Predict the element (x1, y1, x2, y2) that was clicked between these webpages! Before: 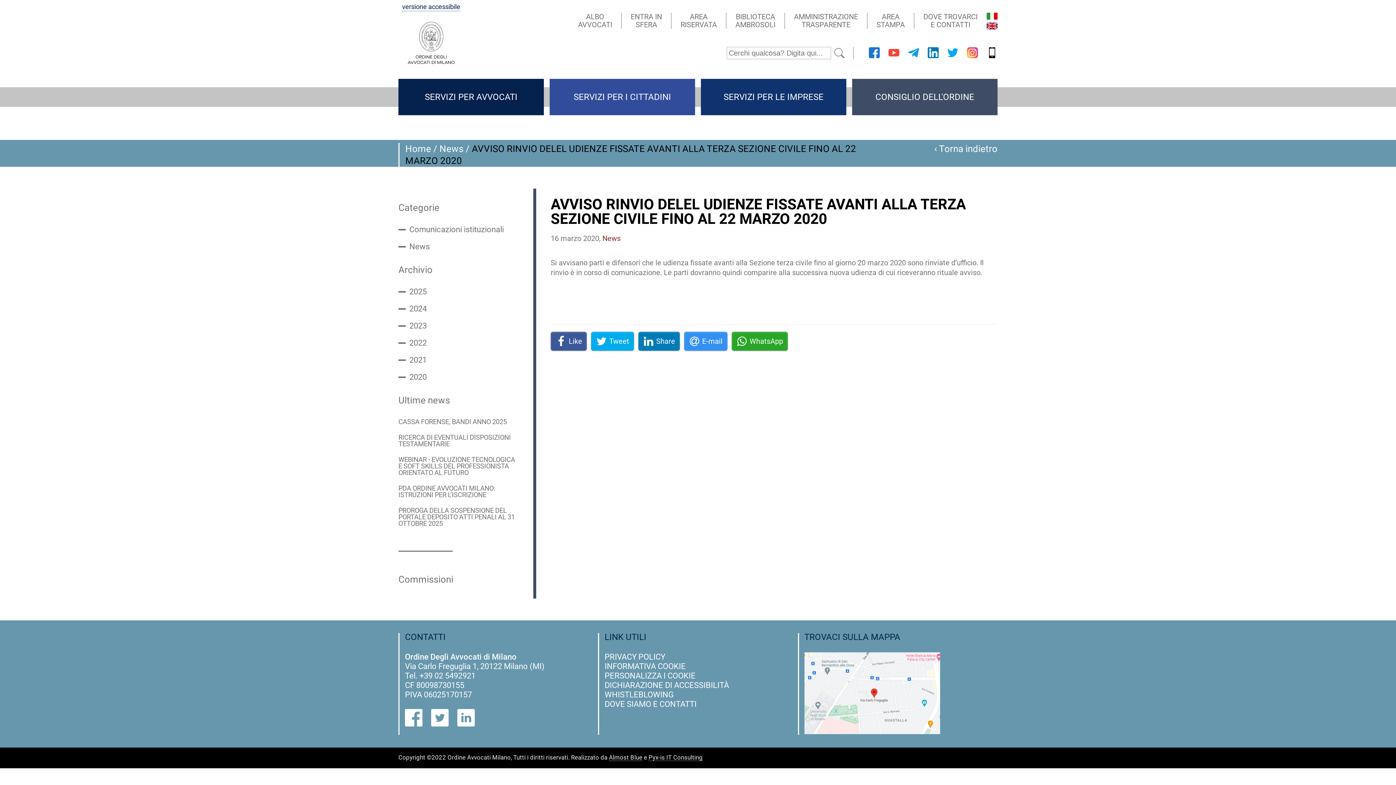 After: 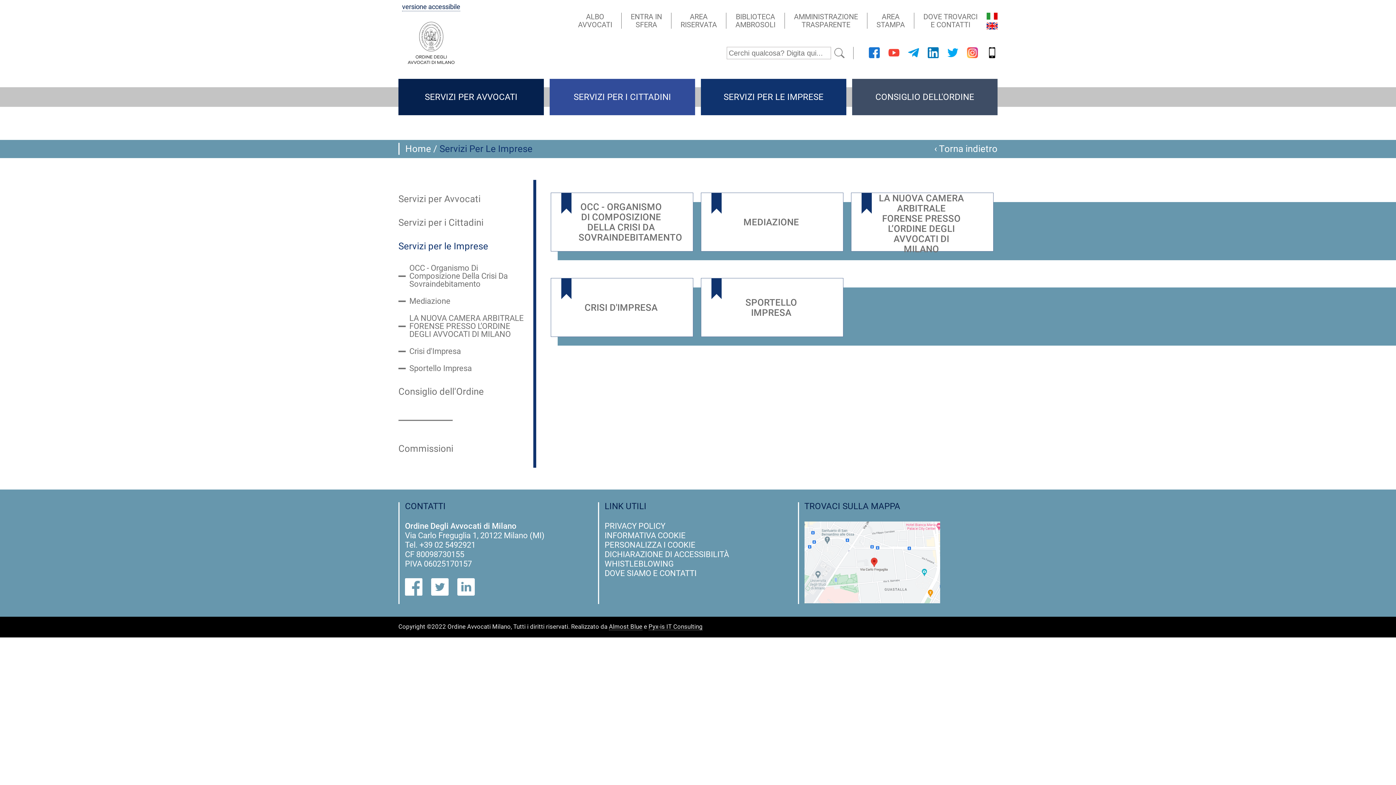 Action: label: SERVIZI PER LE IMPRESE bbox: (701, 78, 846, 115)